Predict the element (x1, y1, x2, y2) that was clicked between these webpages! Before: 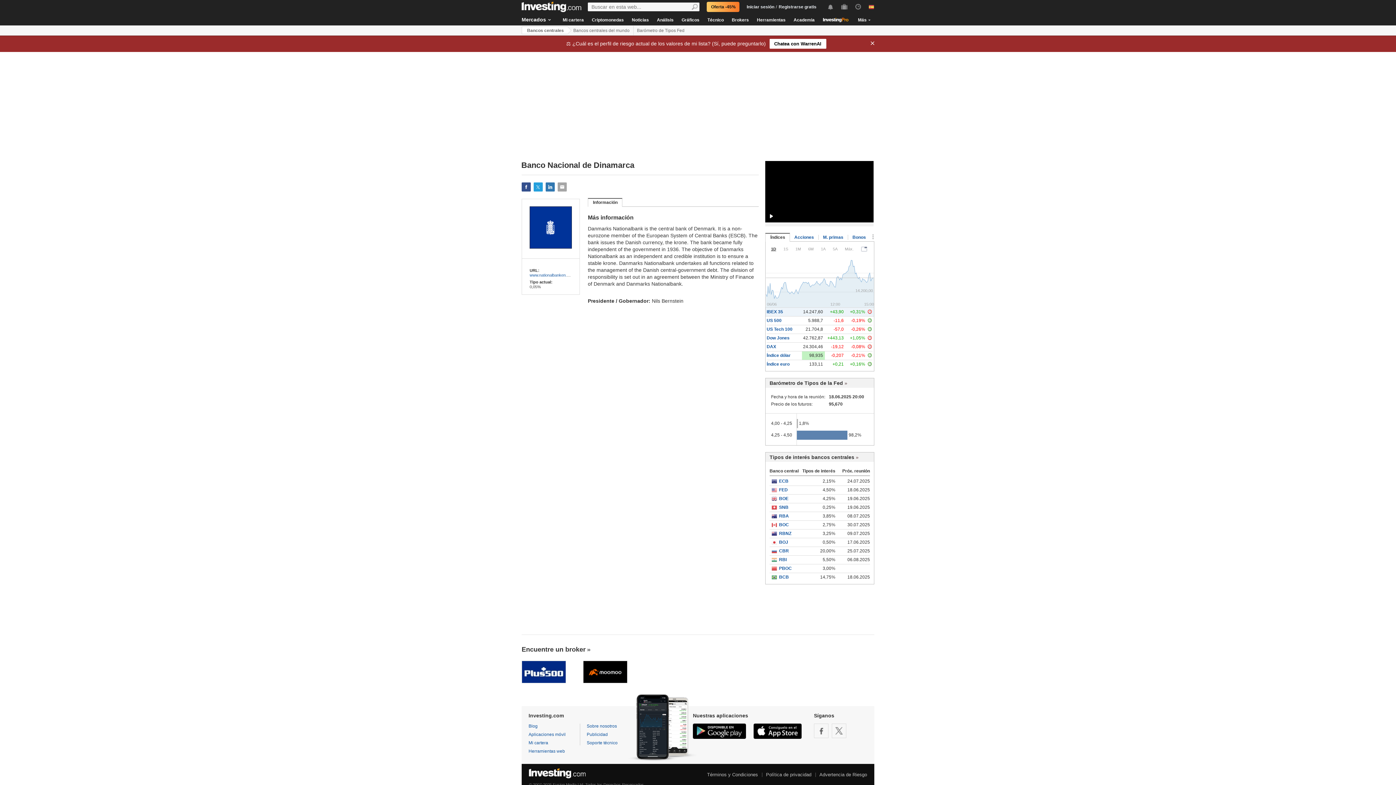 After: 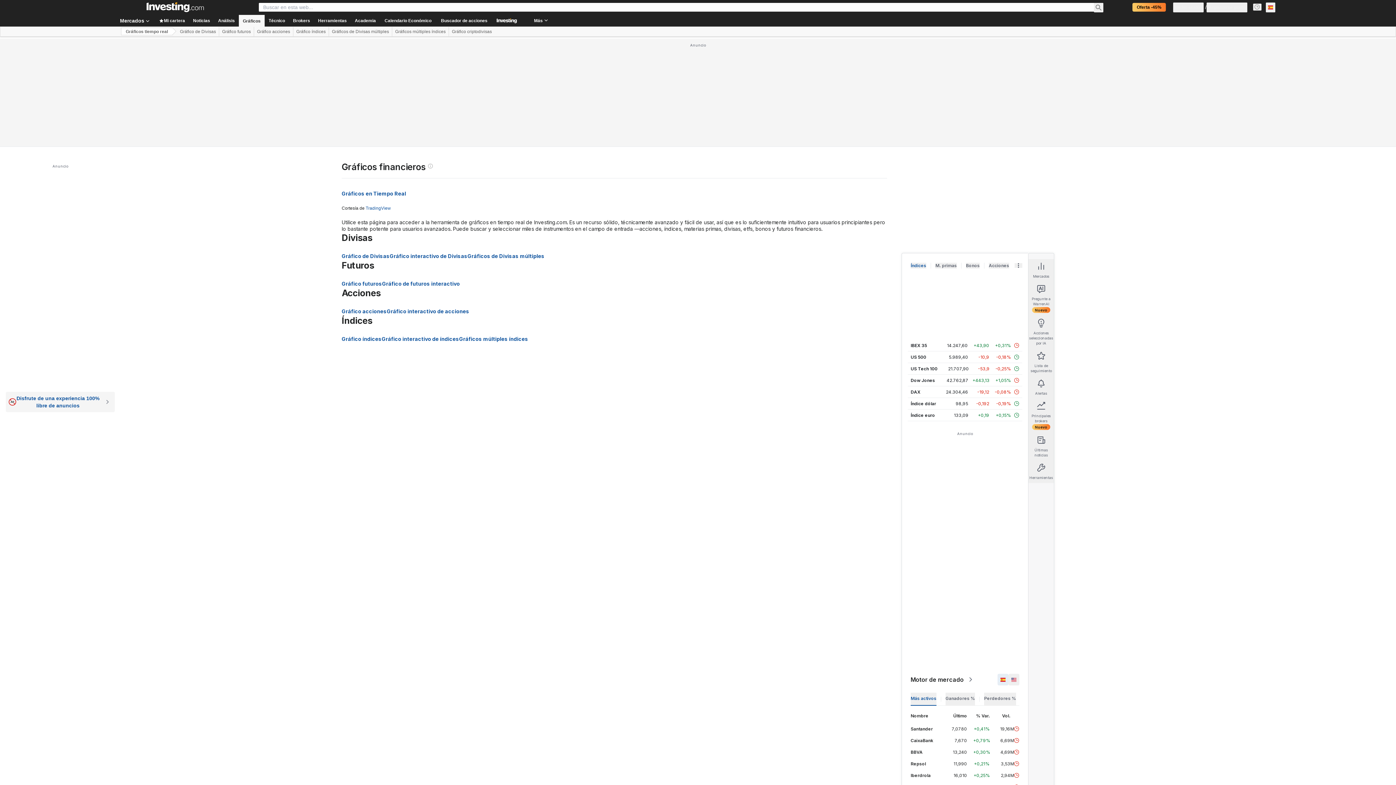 Action: bbox: (678, 14, 703, 25) label: Gráficos